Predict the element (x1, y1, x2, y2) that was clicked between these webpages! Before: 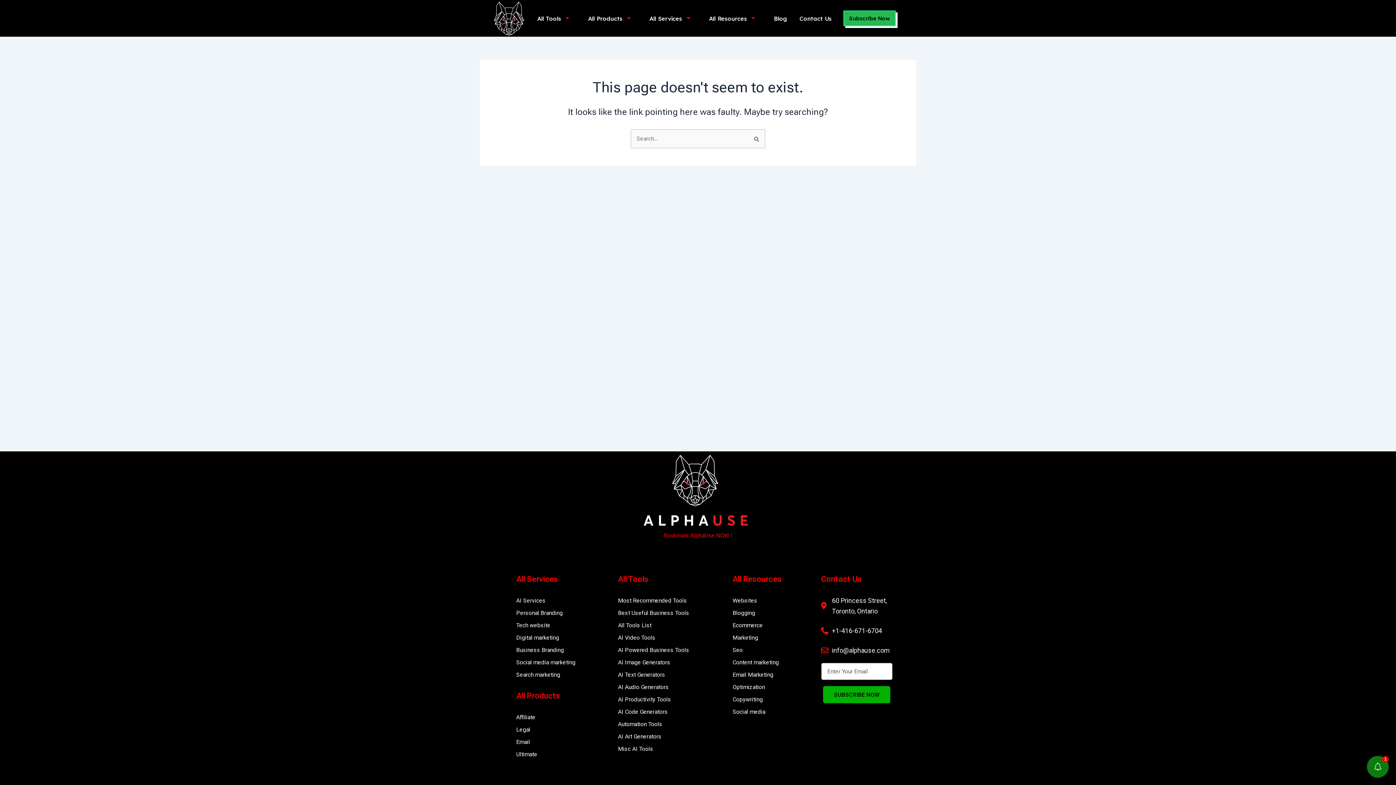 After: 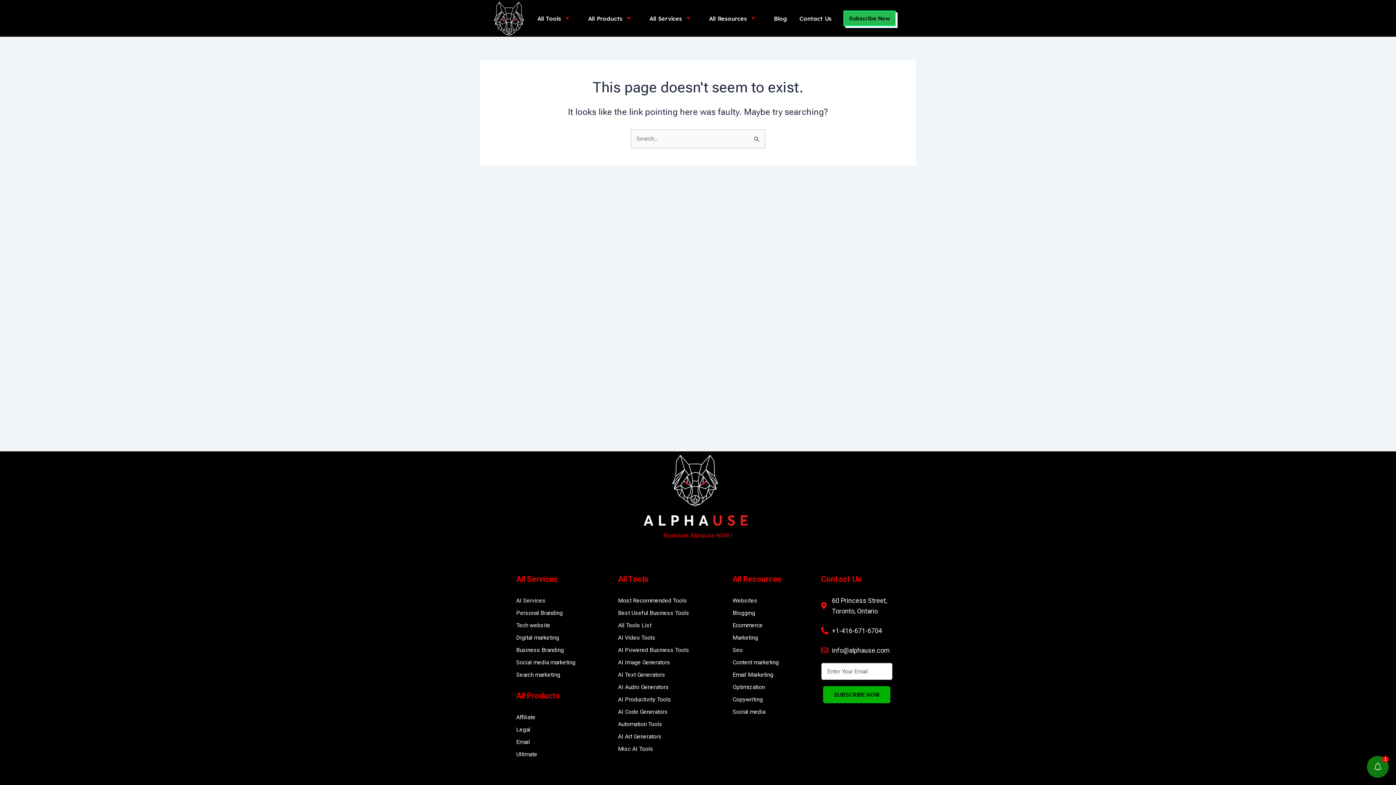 Action: bbox: (618, 632, 707, 643) label: AI Video Tools